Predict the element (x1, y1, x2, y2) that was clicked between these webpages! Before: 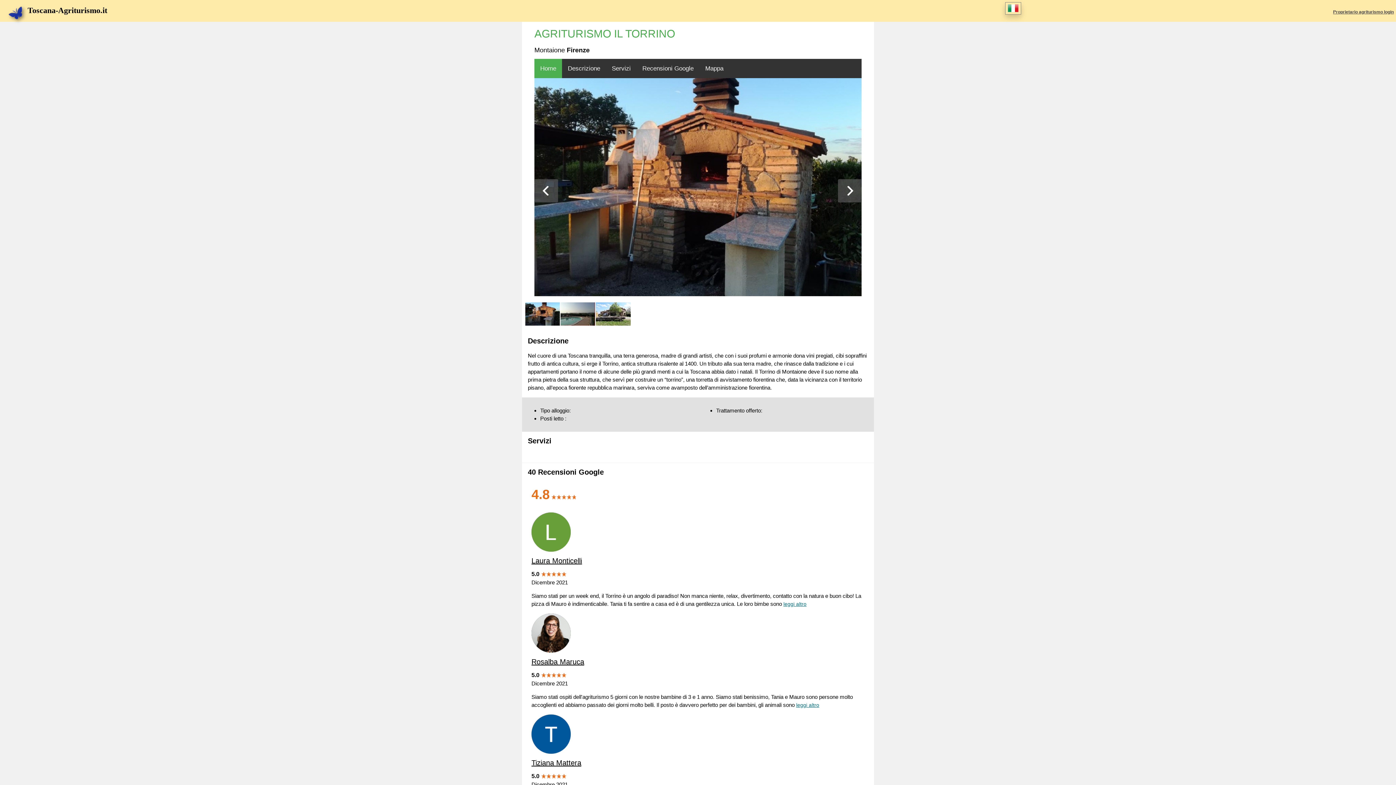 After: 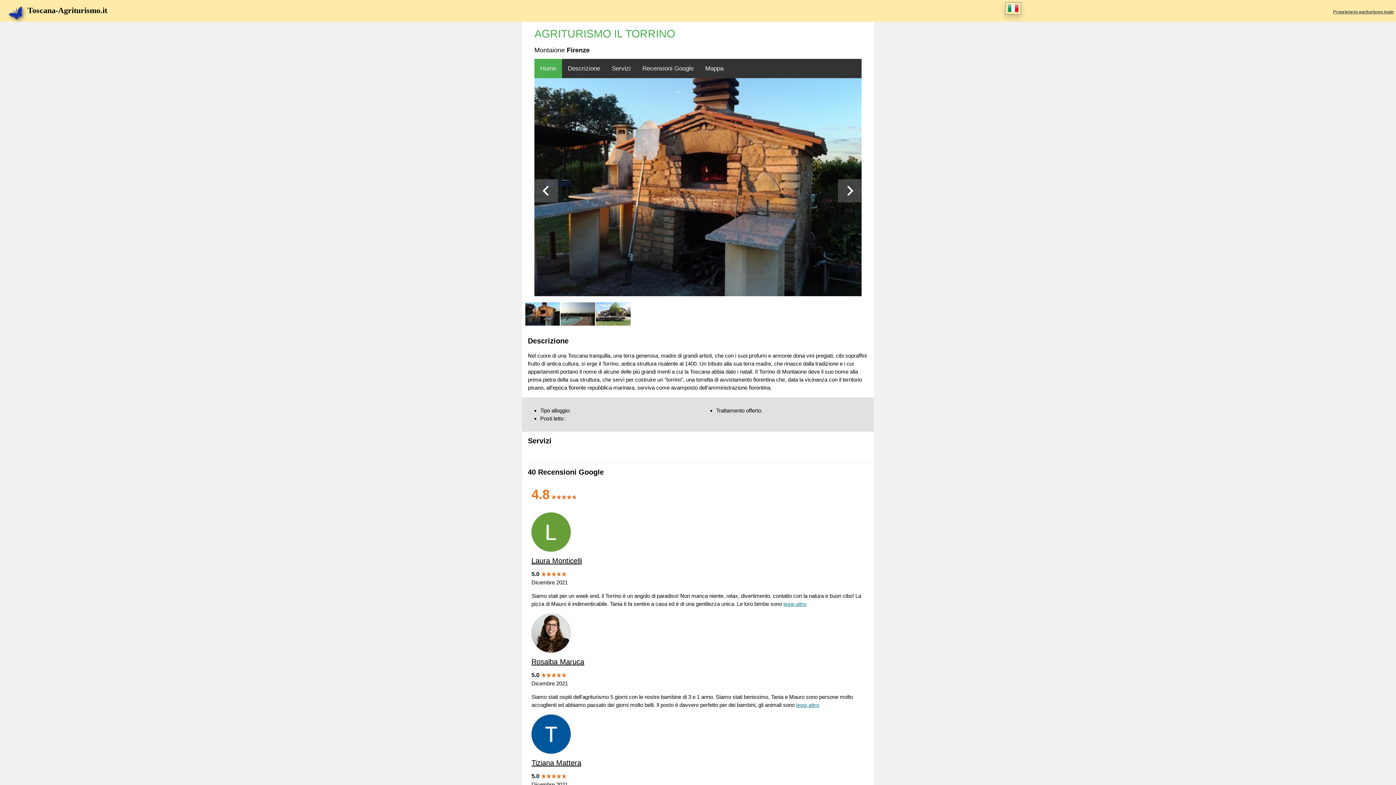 Action: bbox: (531, 658, 584, 666) label: Rosalba Maruca